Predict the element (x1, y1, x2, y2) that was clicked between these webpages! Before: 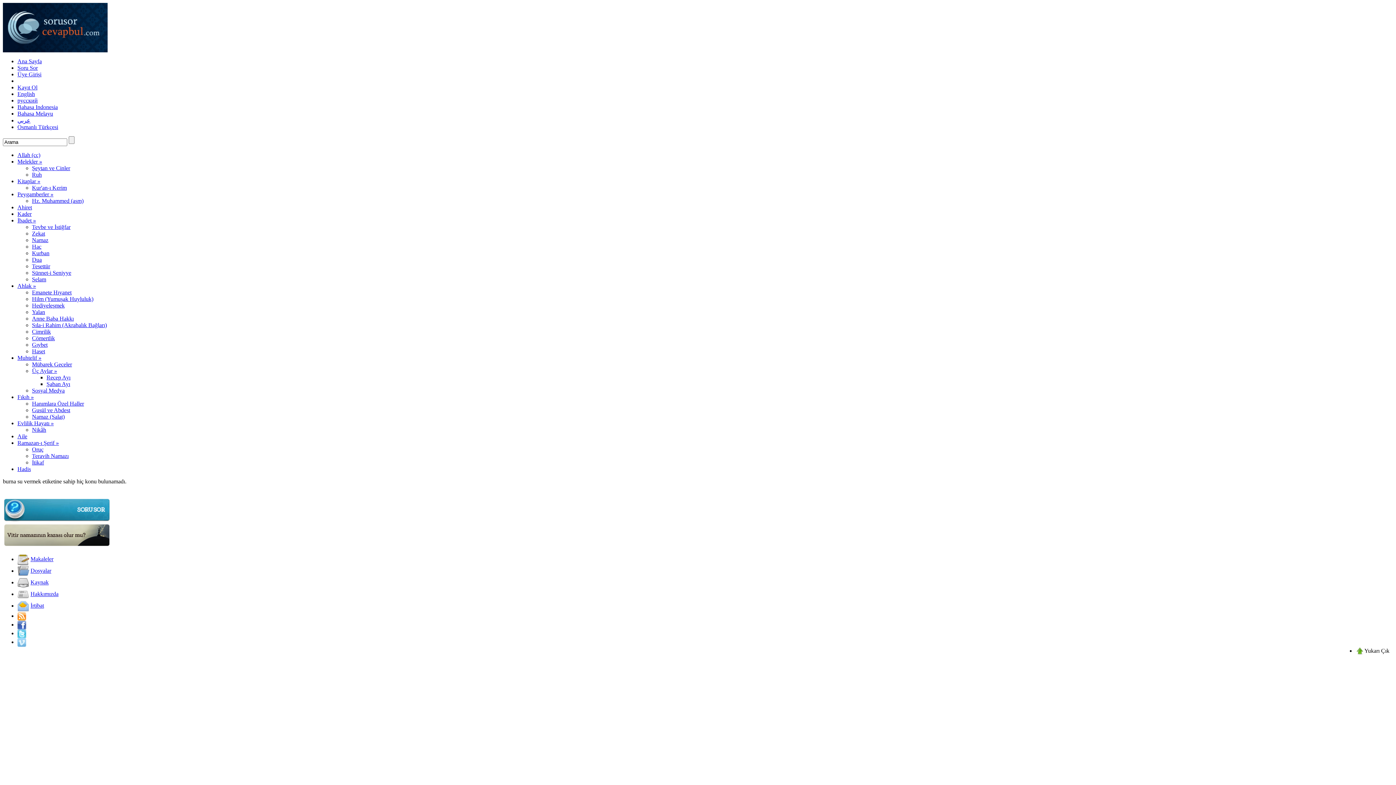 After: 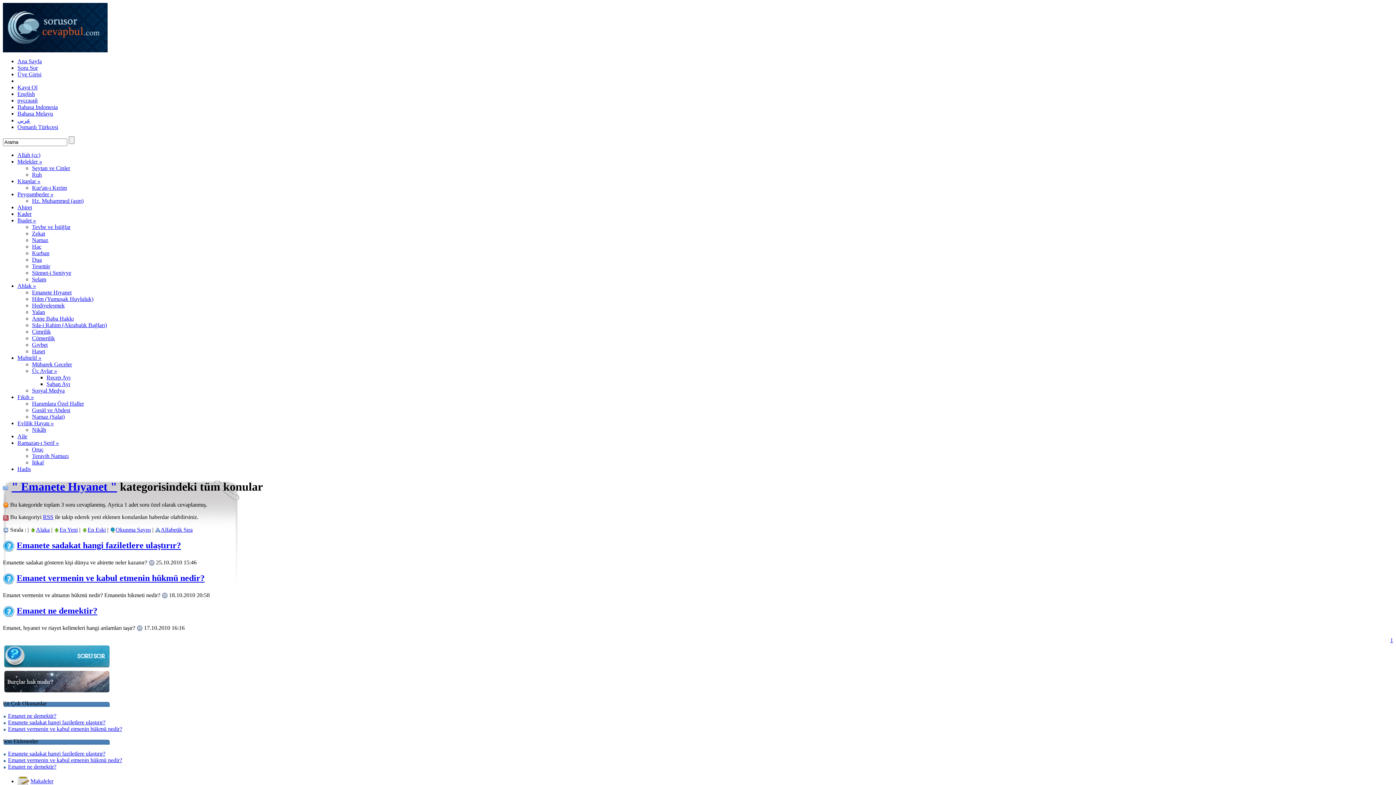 Action: label: Emanete Hıyanet bbox: (32, 289, 71, 295)